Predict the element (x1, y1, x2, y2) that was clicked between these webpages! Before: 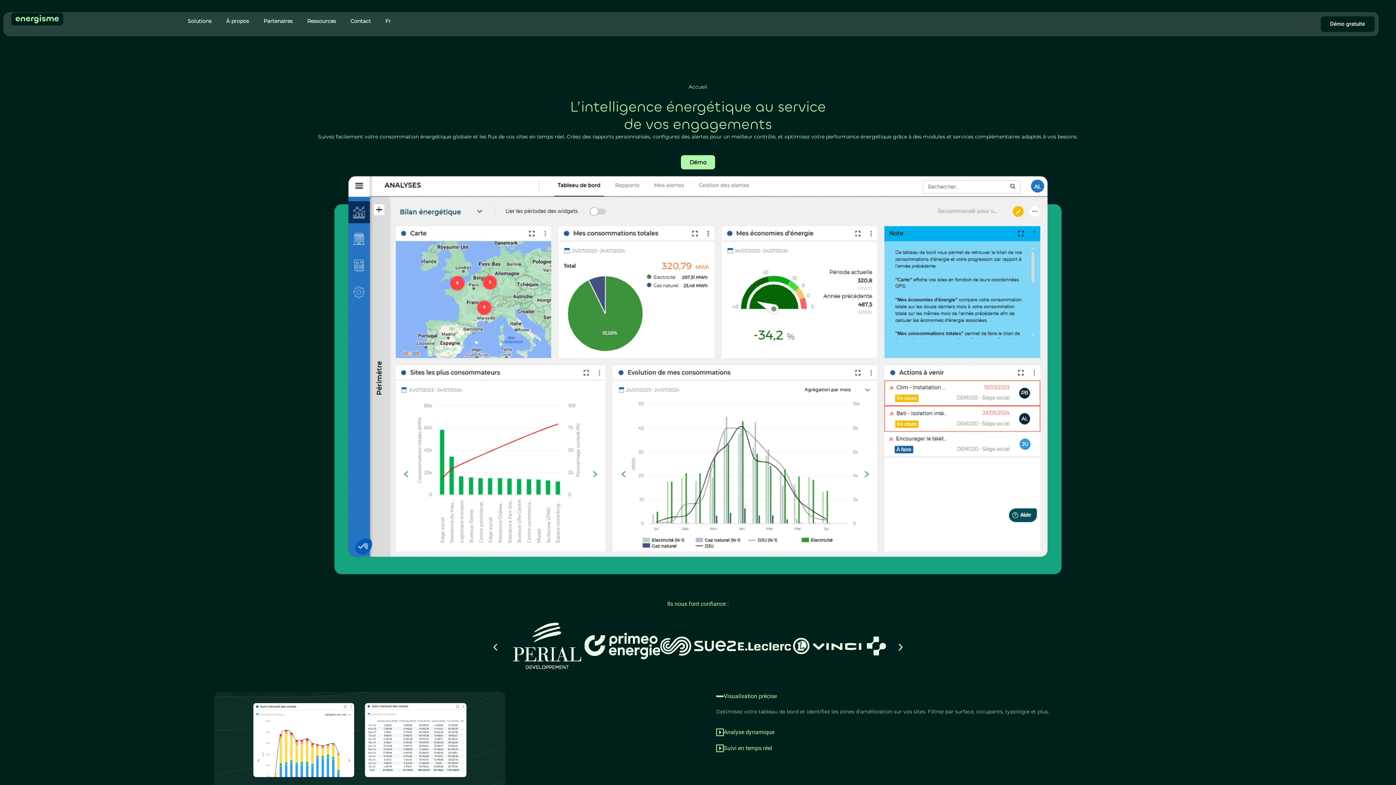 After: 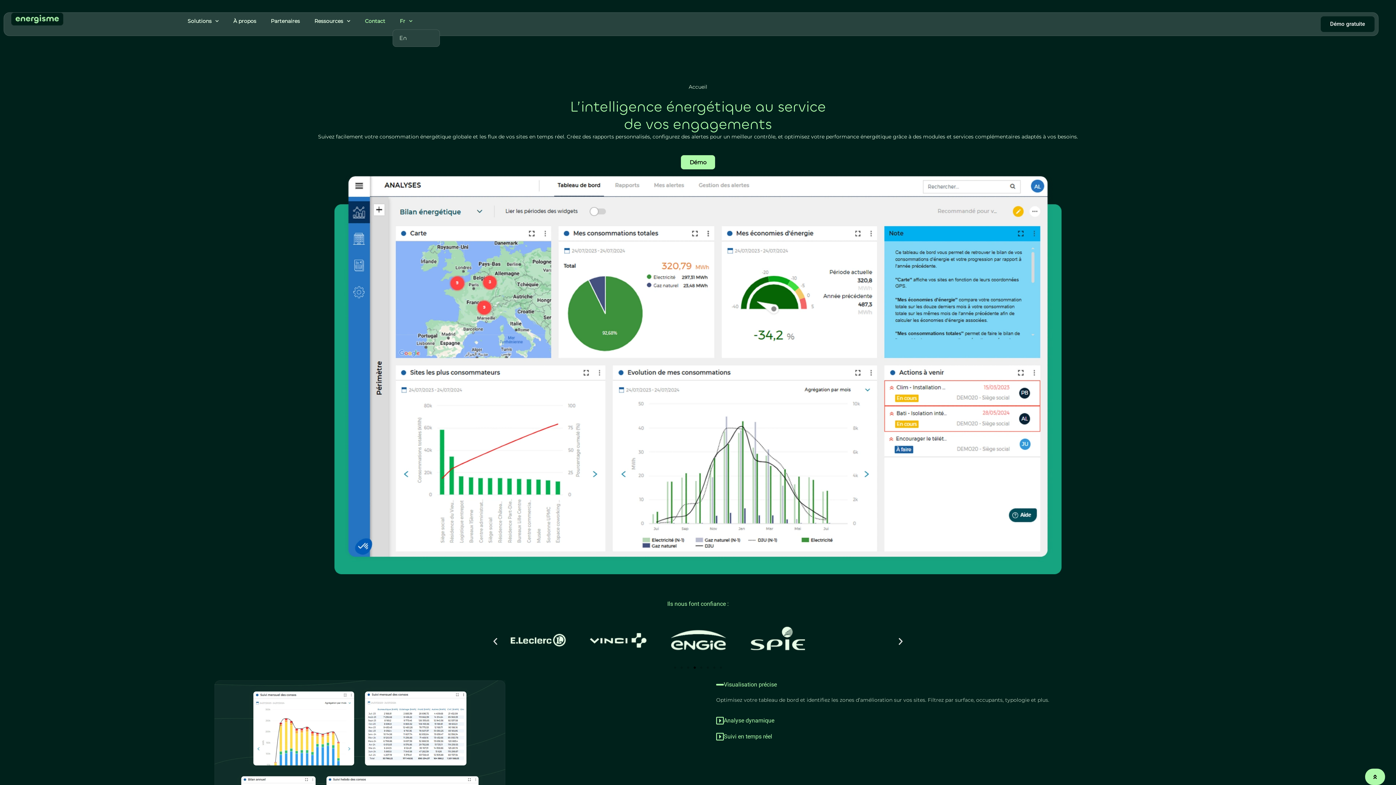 Action: label: Fr bbox: (378, 12, 398, 29)